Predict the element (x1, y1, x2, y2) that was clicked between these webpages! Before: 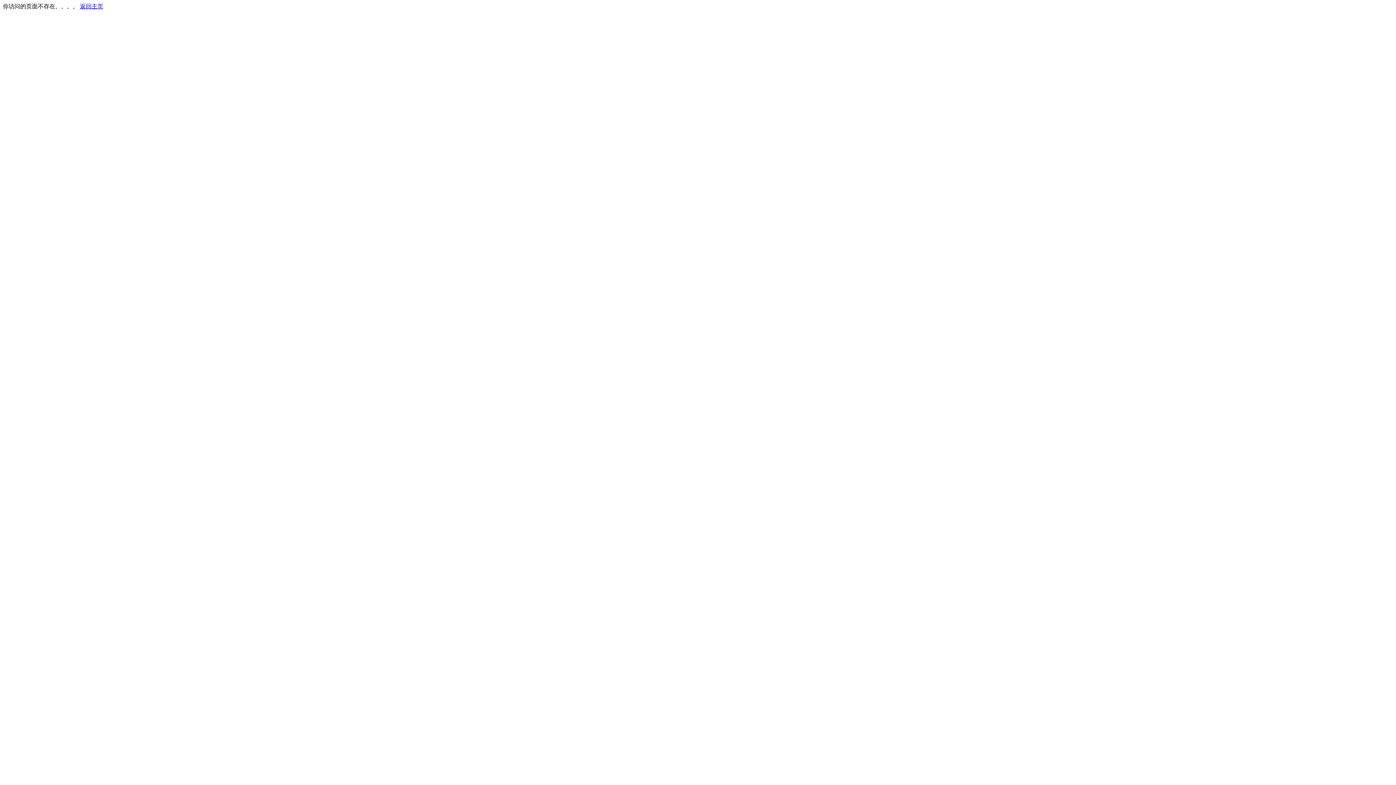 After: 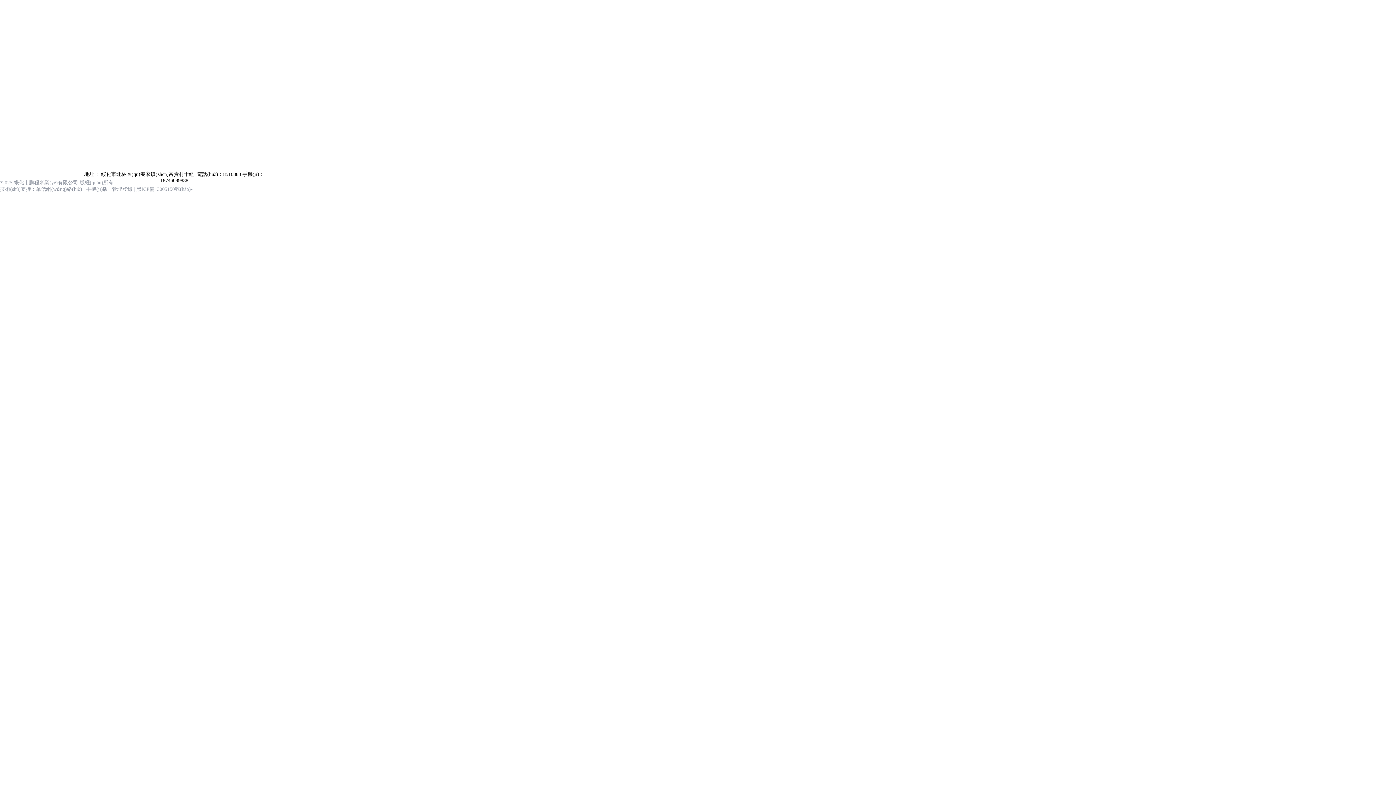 Action: bbox: (80, 3, 103, 9) label: 返回主页